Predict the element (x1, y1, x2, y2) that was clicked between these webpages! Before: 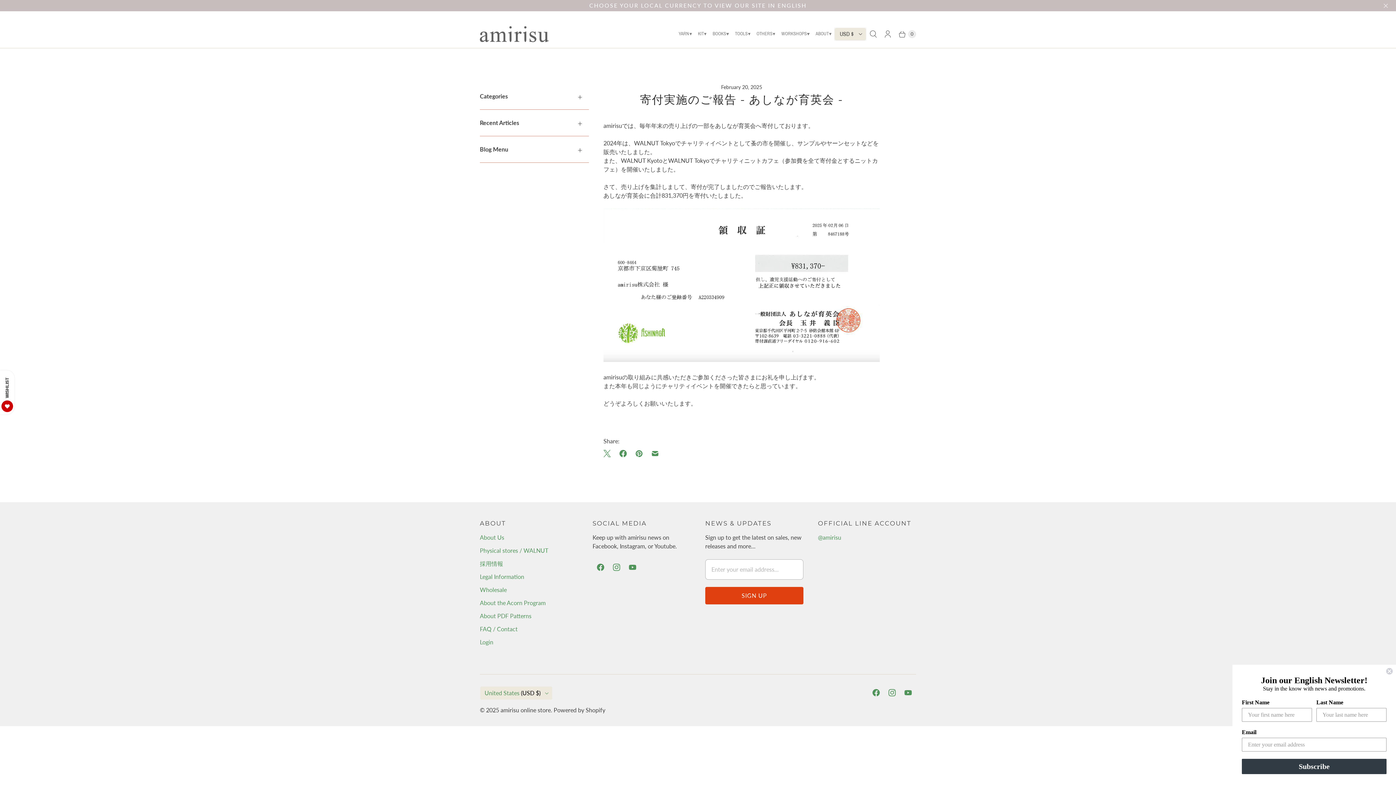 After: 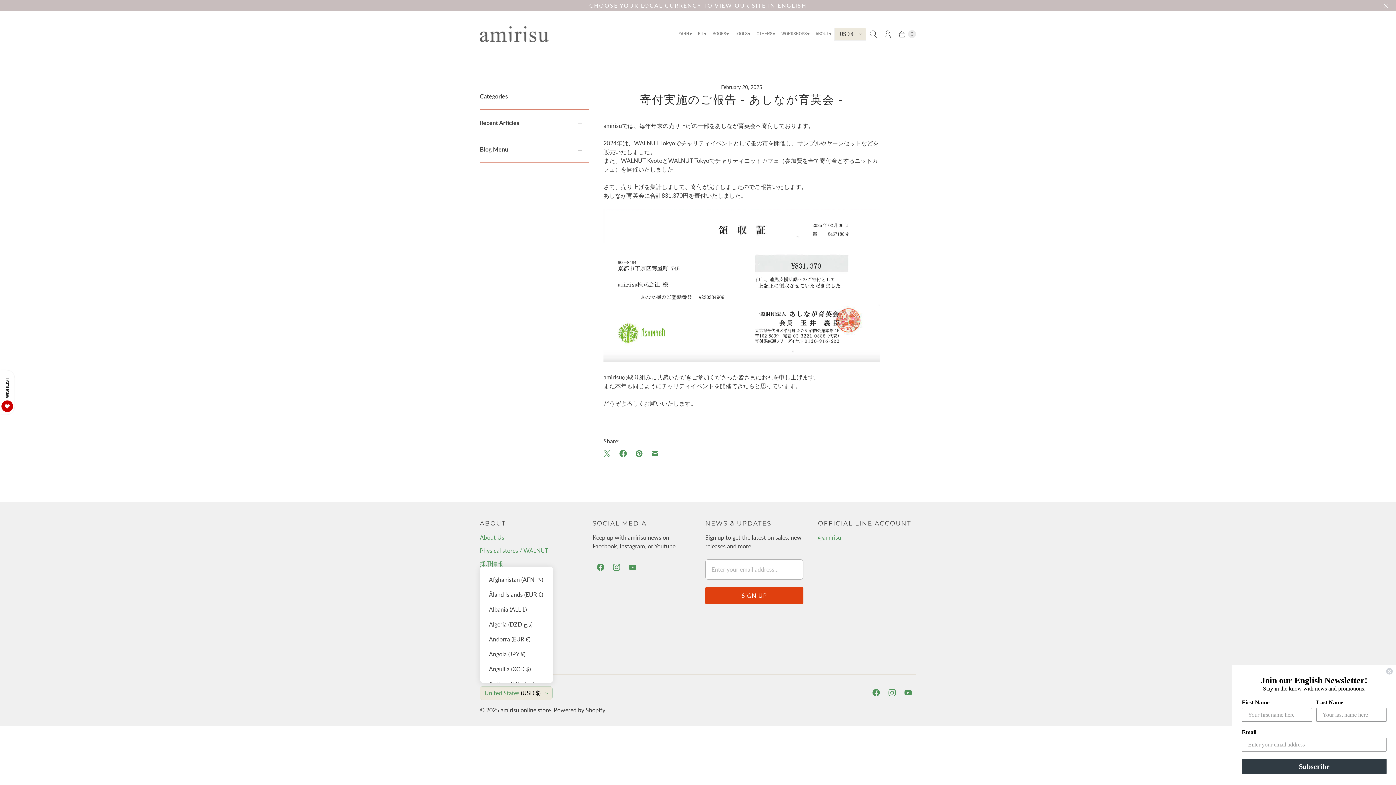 Action: label: United States (USD $) bbox: (480, 686, 552, 699)